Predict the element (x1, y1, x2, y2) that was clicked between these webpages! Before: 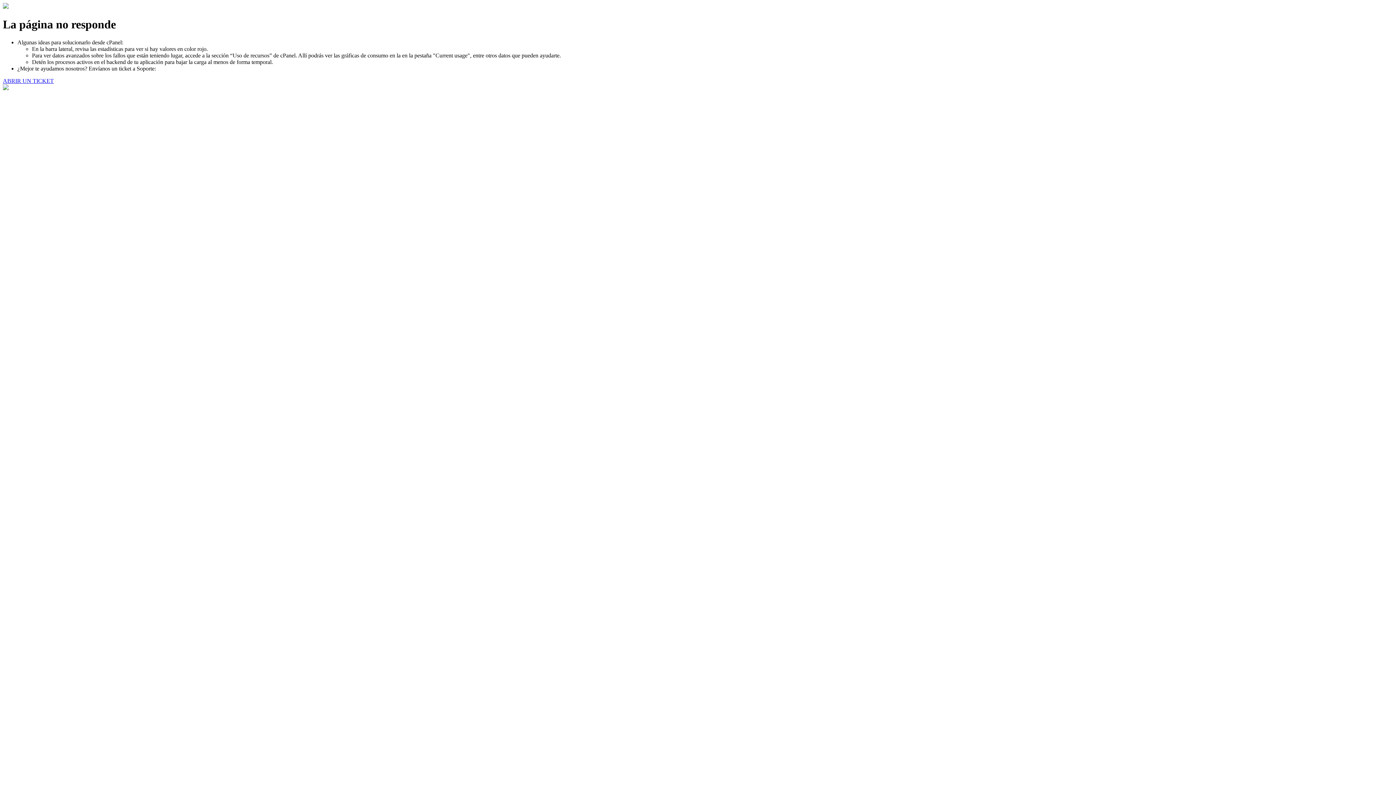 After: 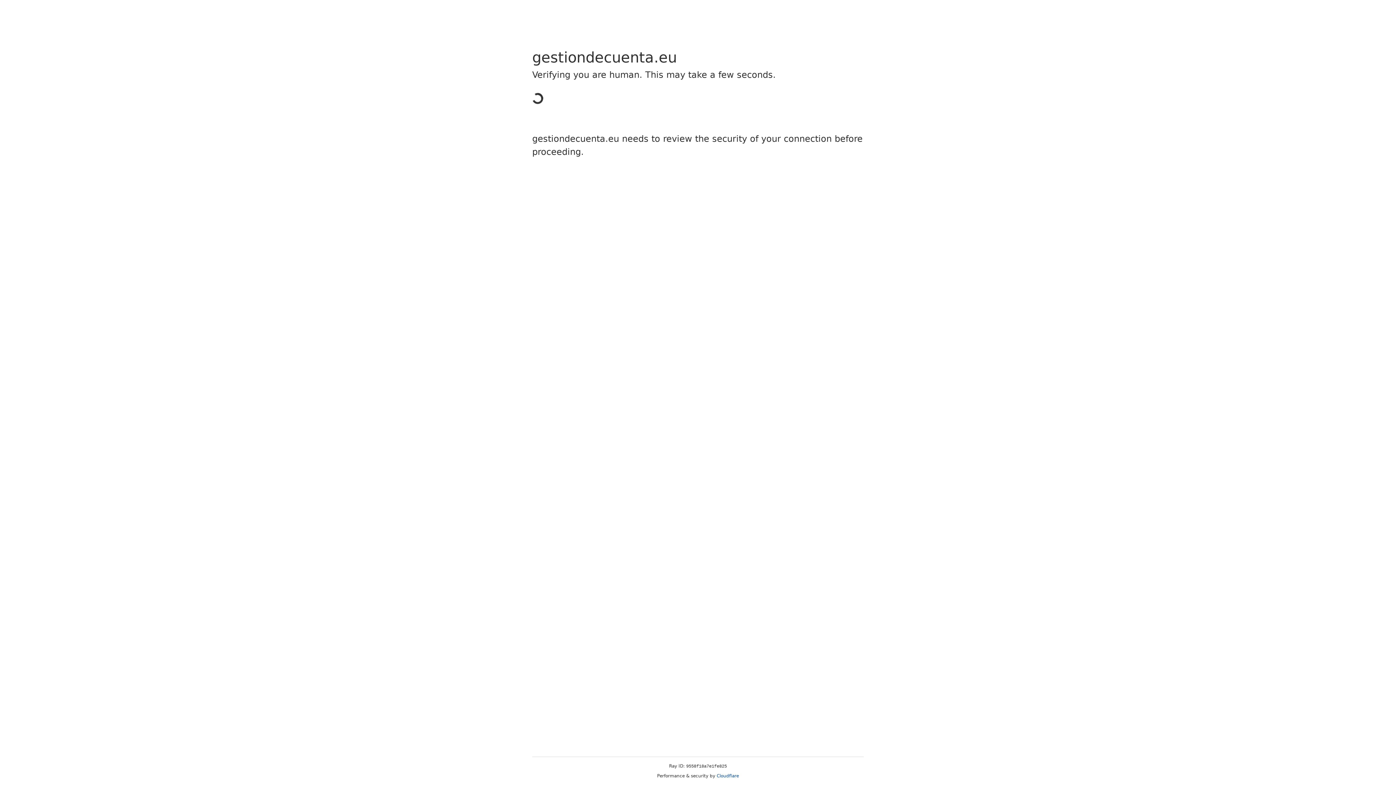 Action: bbox: (2, 77, 53, 83) label: ABRIR UN TICKET